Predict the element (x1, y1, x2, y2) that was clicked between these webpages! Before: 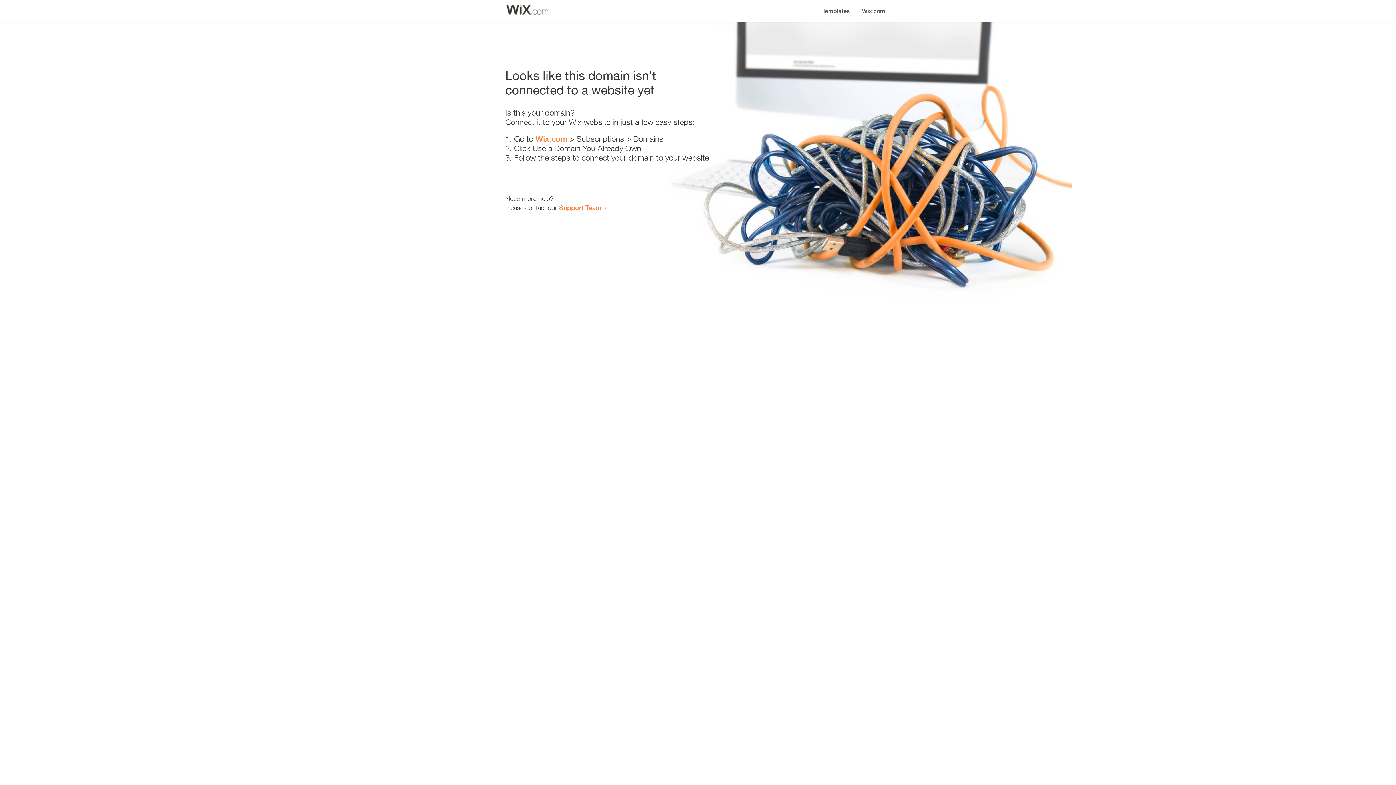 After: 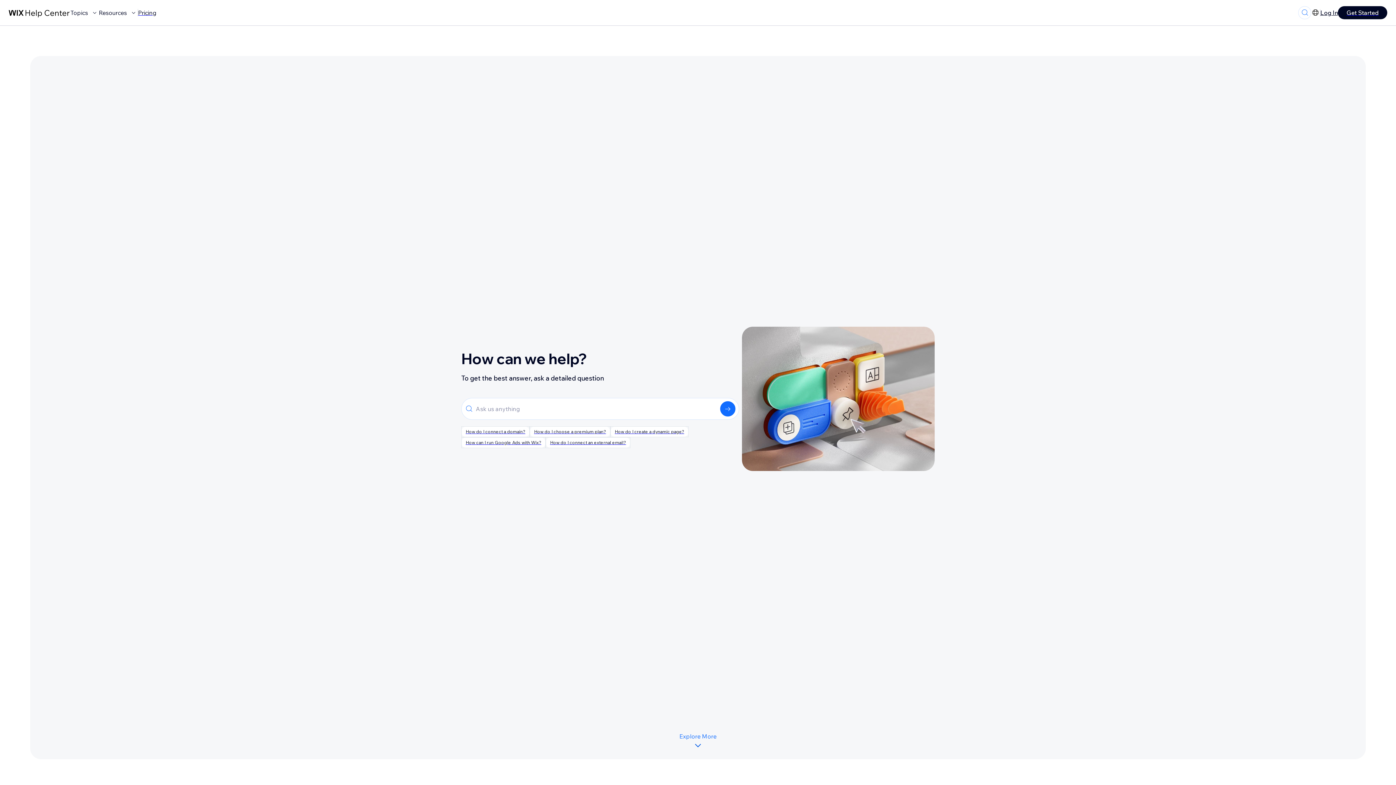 Action: label: Support Team bbox: (559, 203, 601, 211)